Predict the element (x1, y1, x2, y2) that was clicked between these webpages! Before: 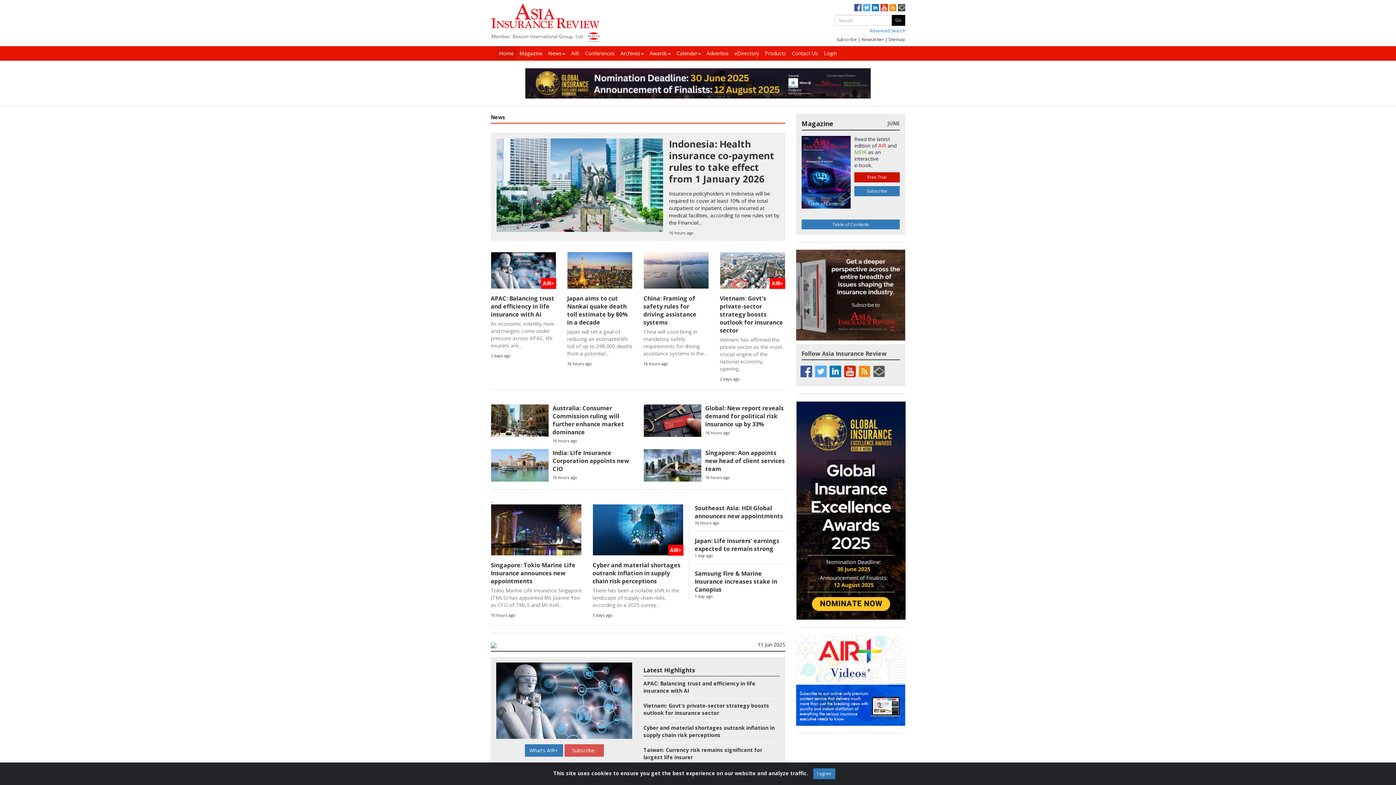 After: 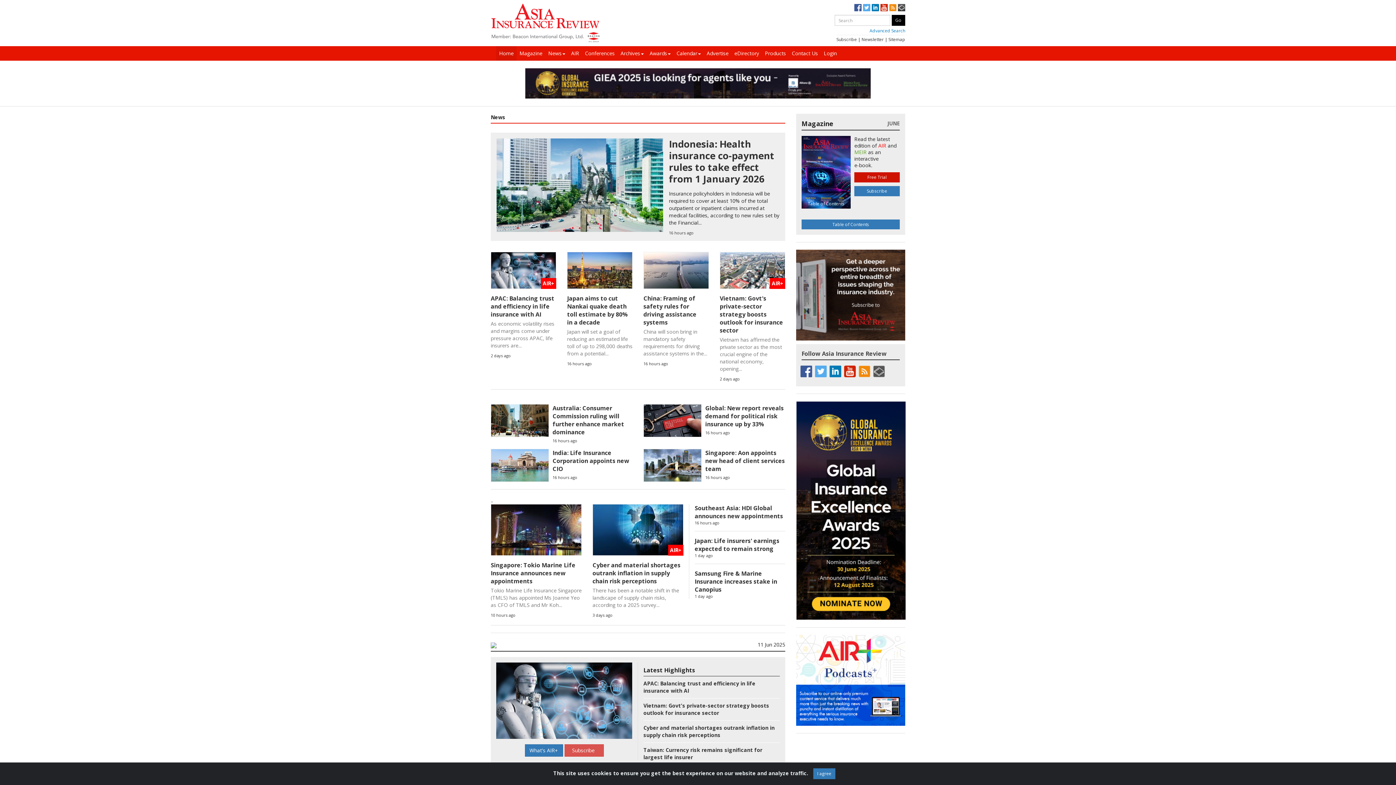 Action: bbox: (872, 3, 879, 10)